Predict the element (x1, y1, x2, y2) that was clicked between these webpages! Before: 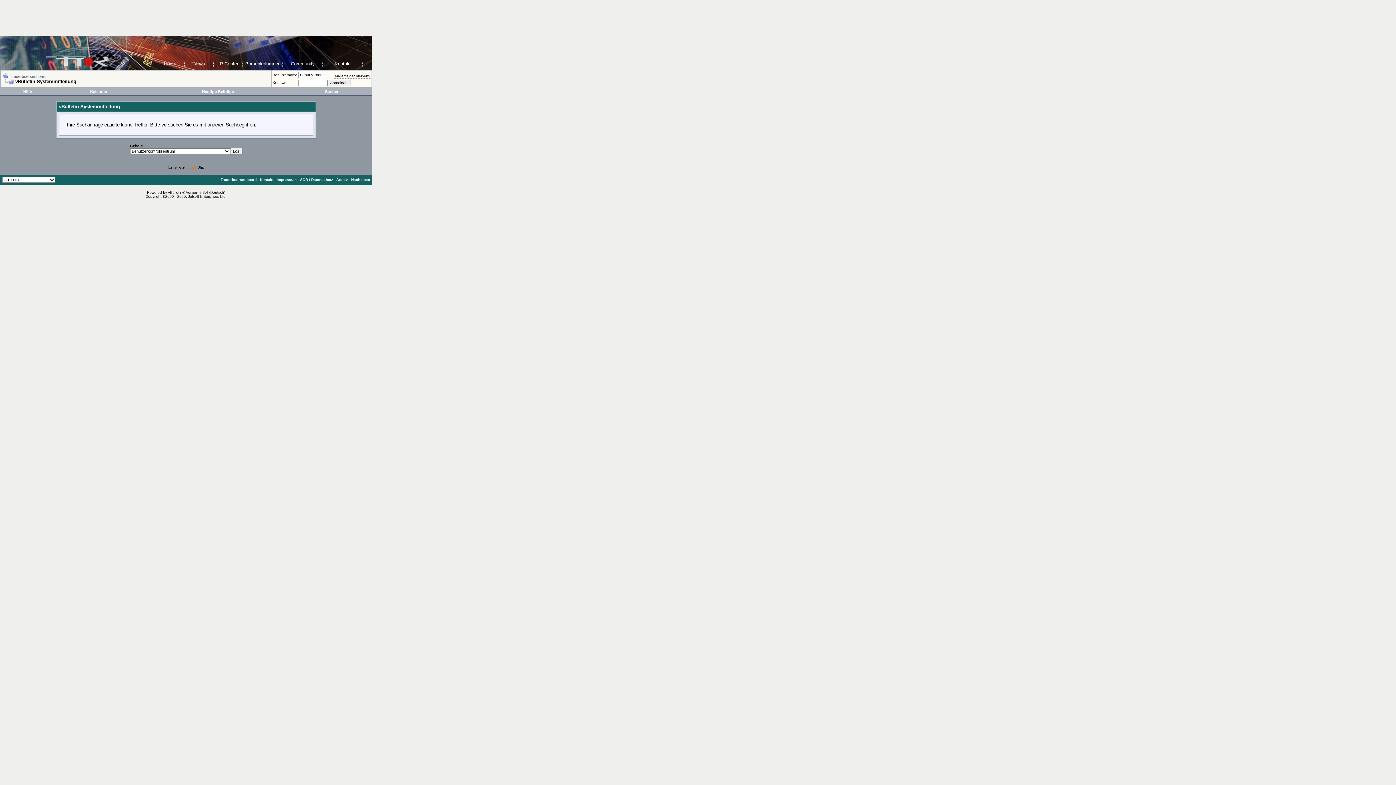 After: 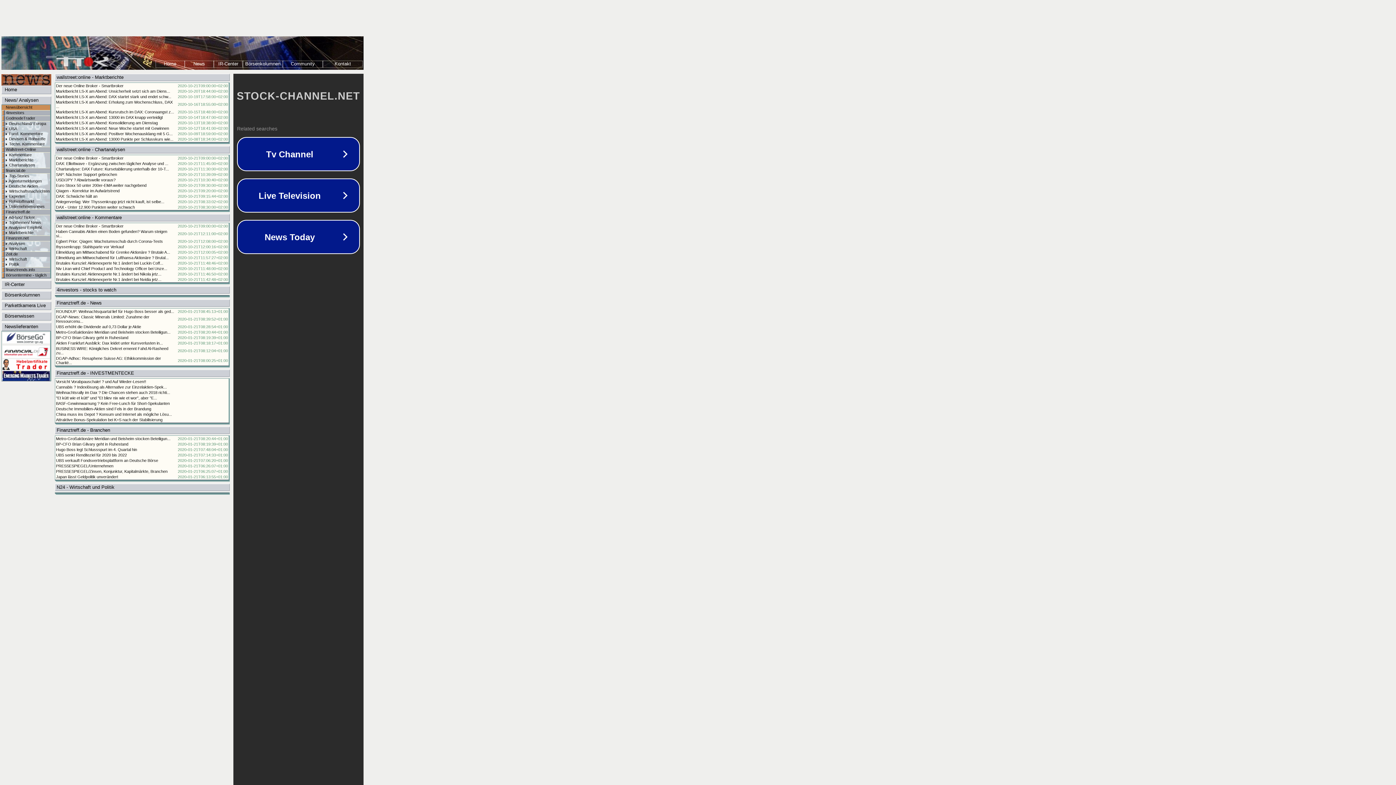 Action: label: News bbox: (184, 60, 213, 68)